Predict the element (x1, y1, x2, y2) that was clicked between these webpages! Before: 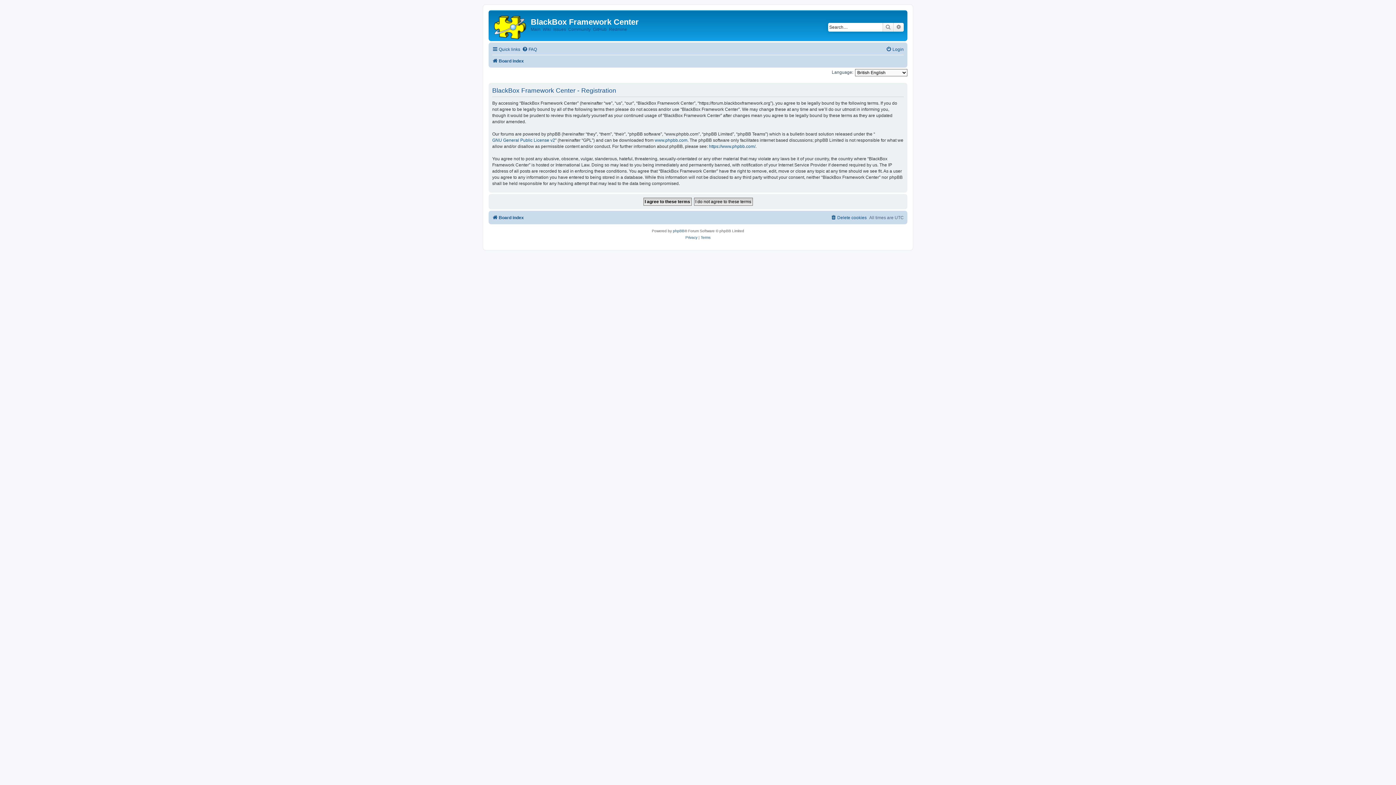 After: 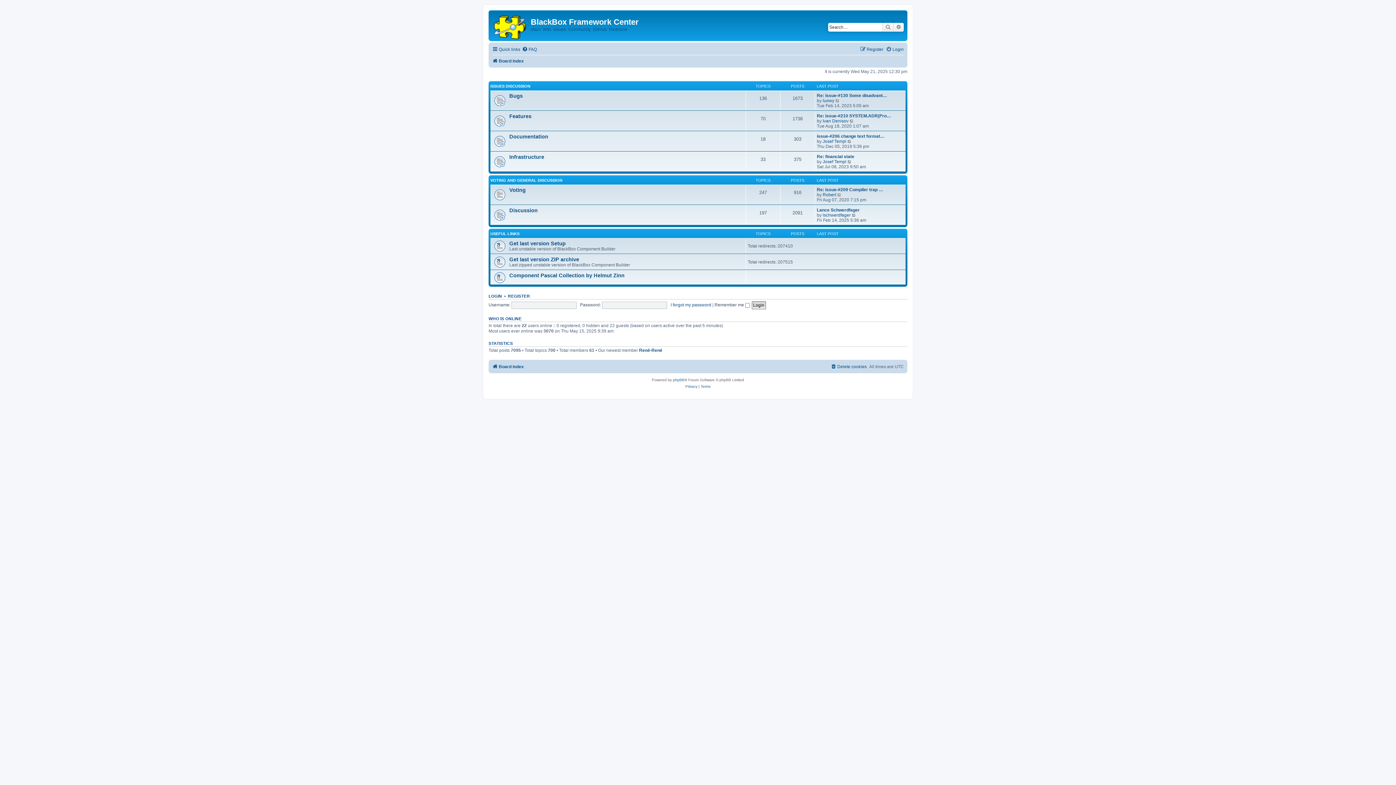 Action: label: Board index bbox: (492, 212, 524, 222)